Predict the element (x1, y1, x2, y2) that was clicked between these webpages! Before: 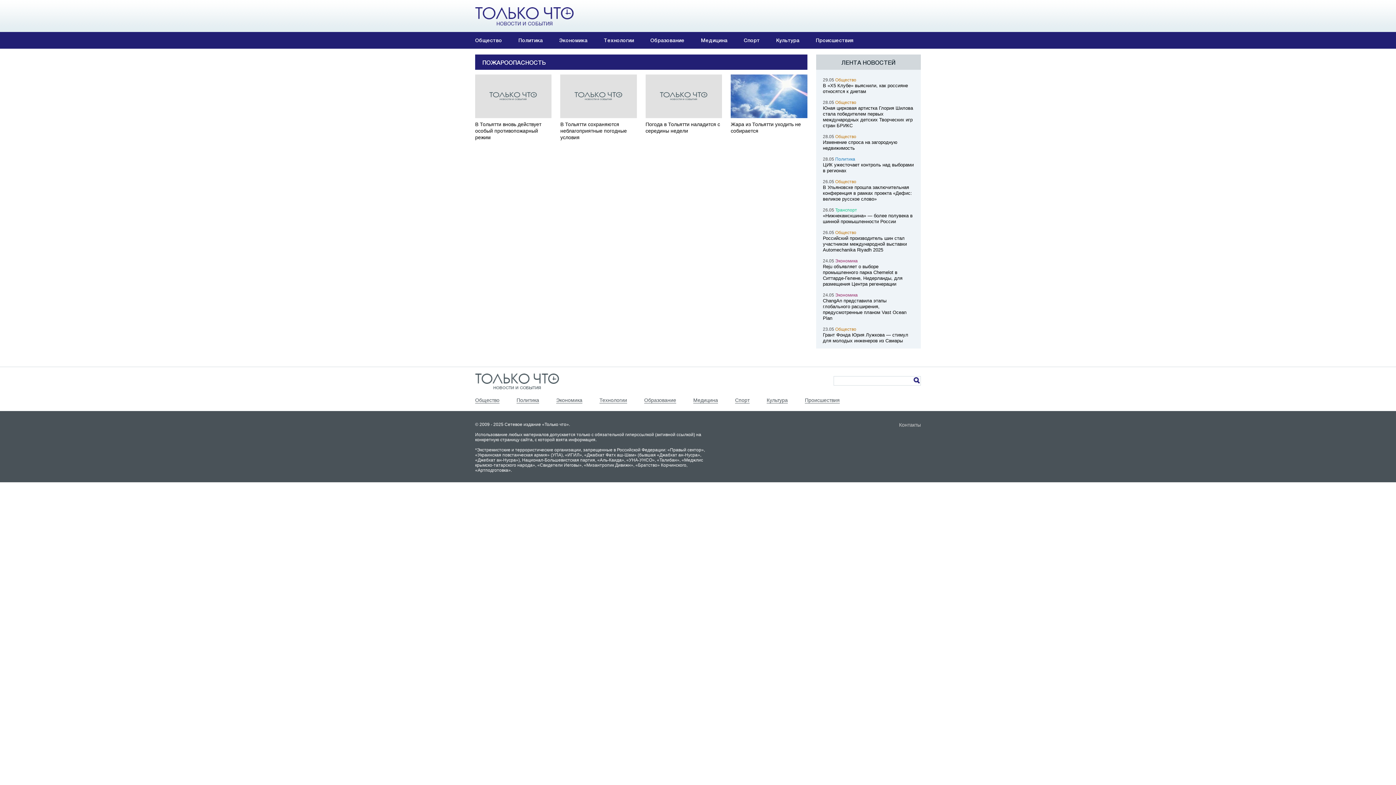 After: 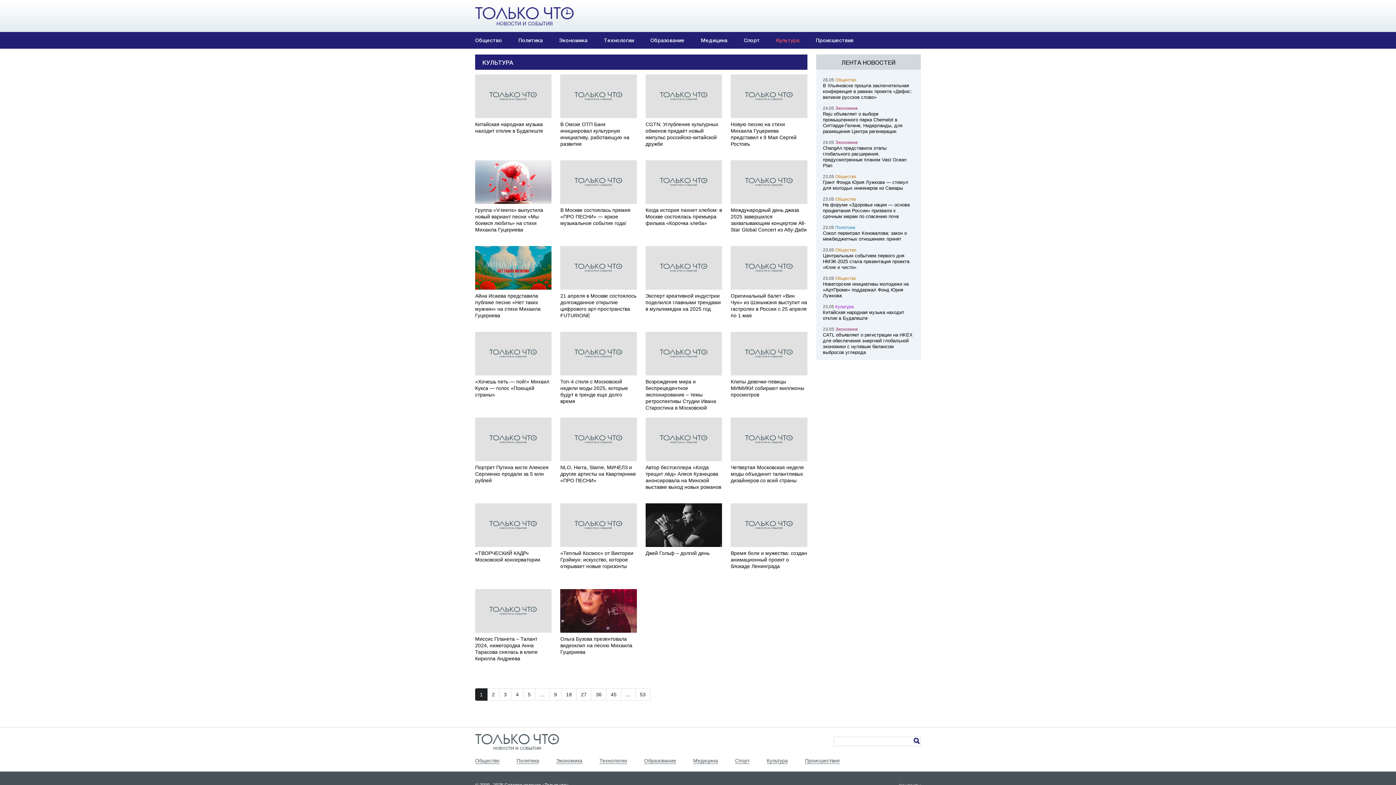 Action: label: Культура bbox: (776, 32, 799, 48)